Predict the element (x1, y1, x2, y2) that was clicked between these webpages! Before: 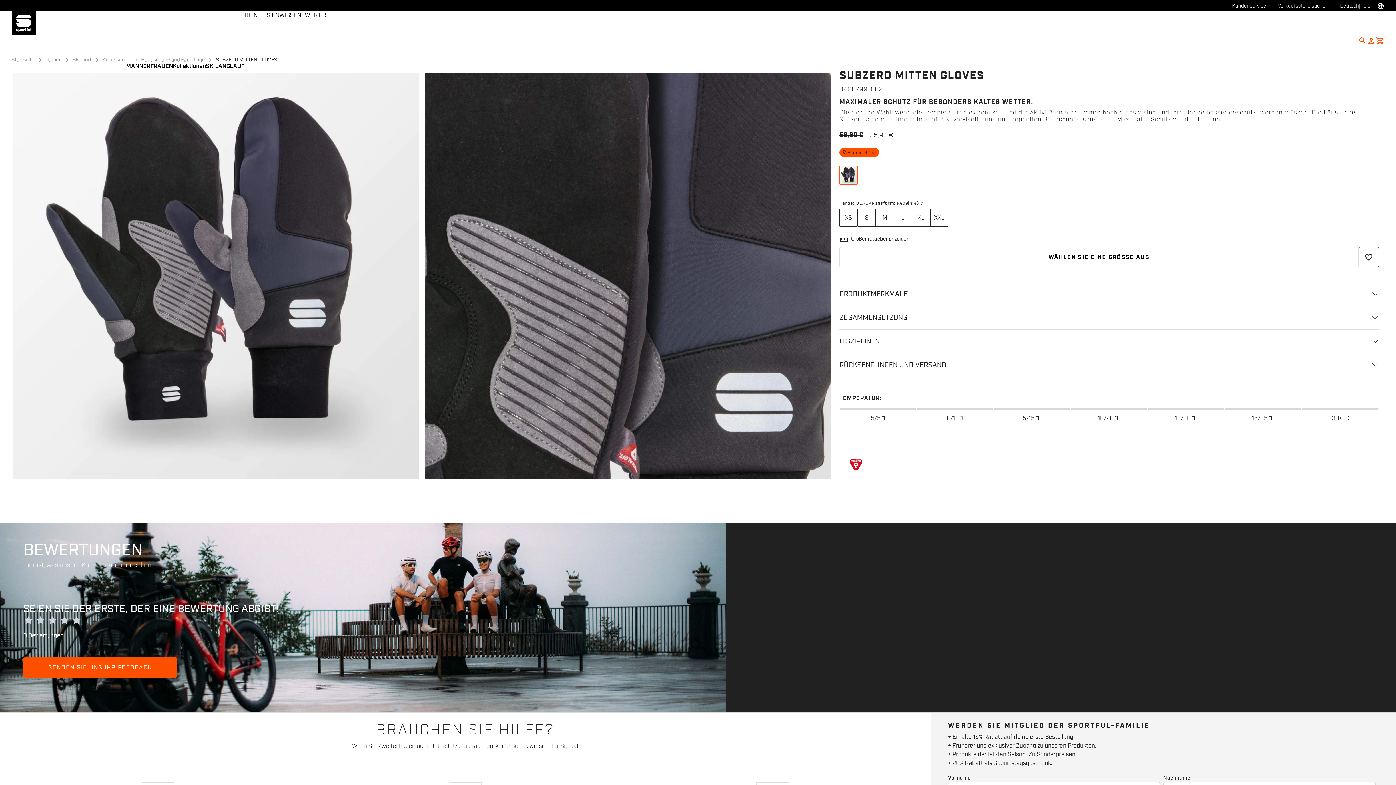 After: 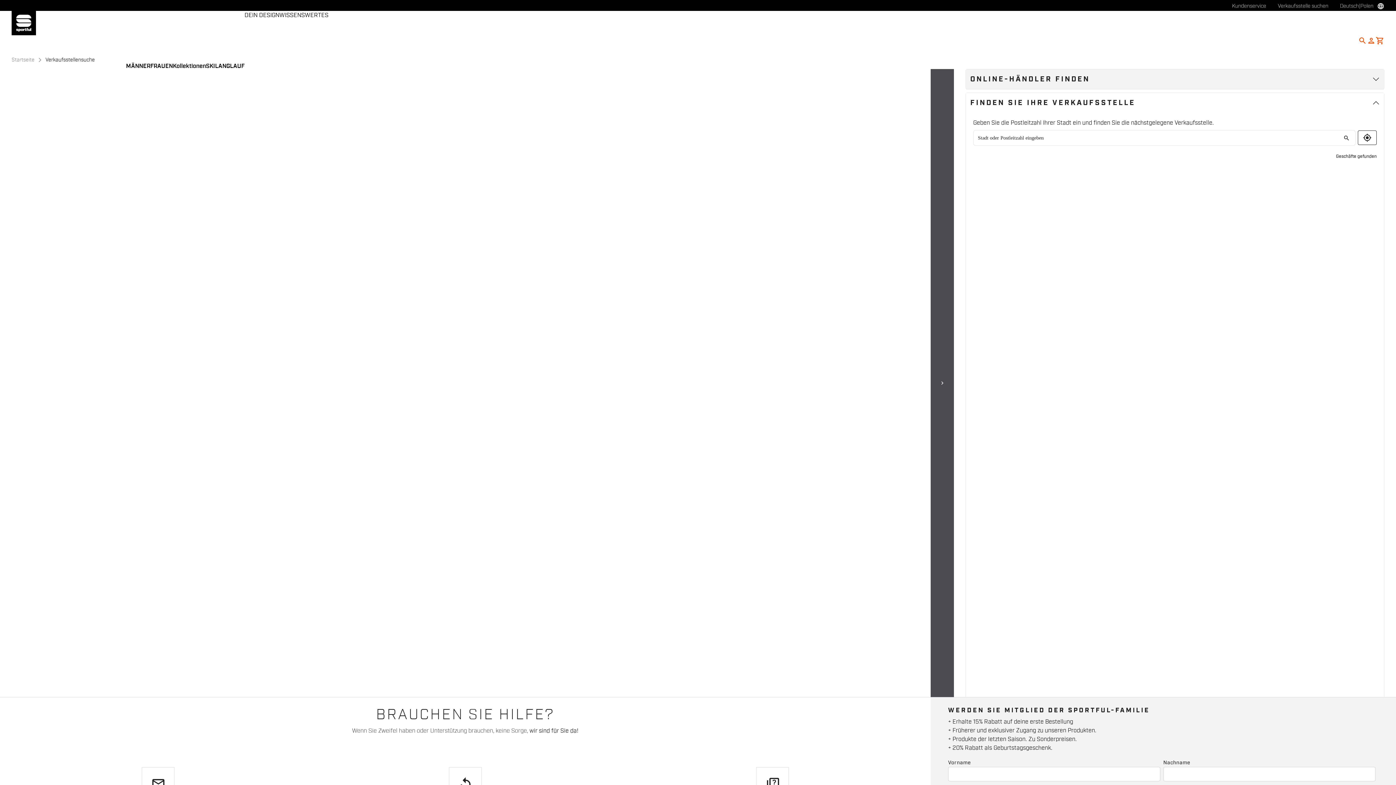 Action: bbox: (1278, 2, 1328, 10) label: Verkaufsstelle suchen